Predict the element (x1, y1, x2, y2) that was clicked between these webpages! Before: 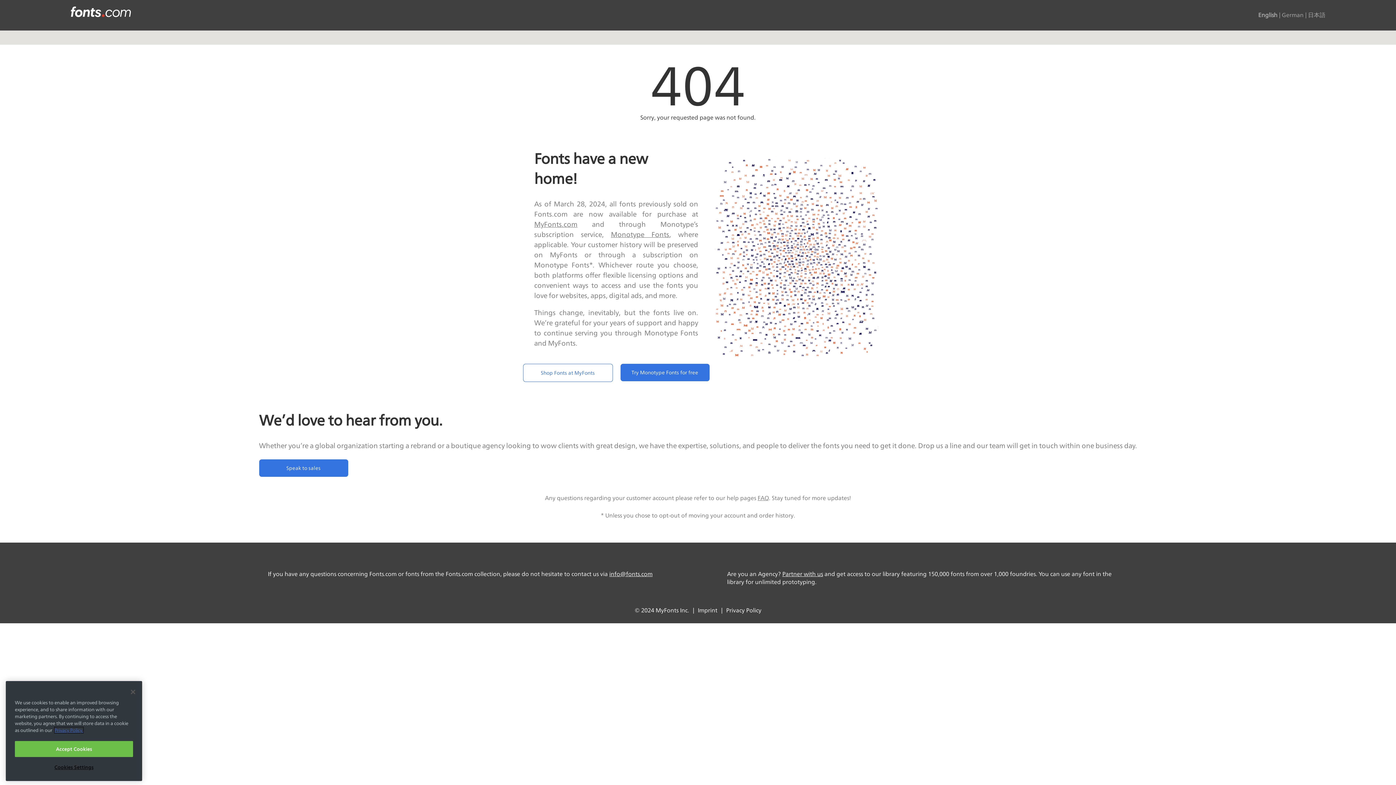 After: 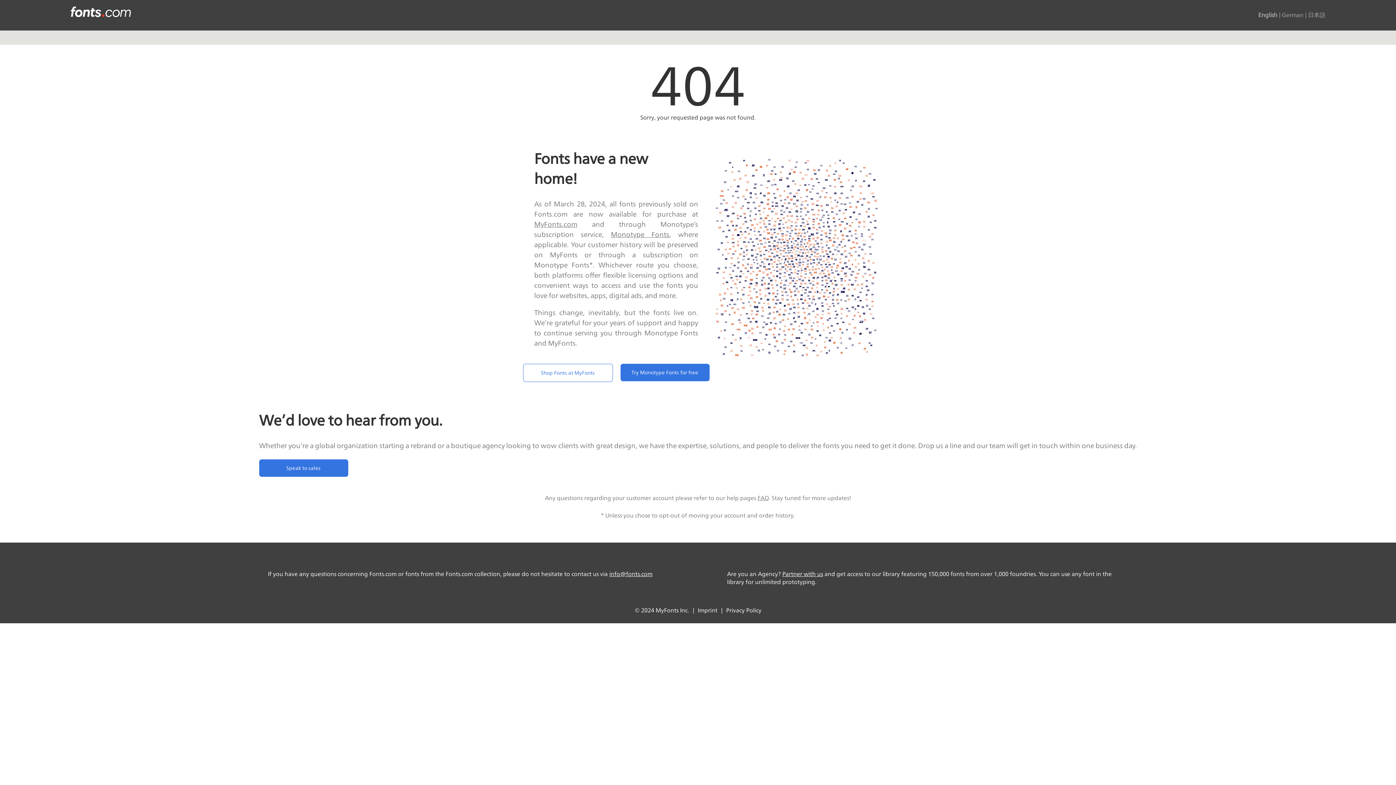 Action: bbox: (14, 765, 133, 781) label: Accept Cookies